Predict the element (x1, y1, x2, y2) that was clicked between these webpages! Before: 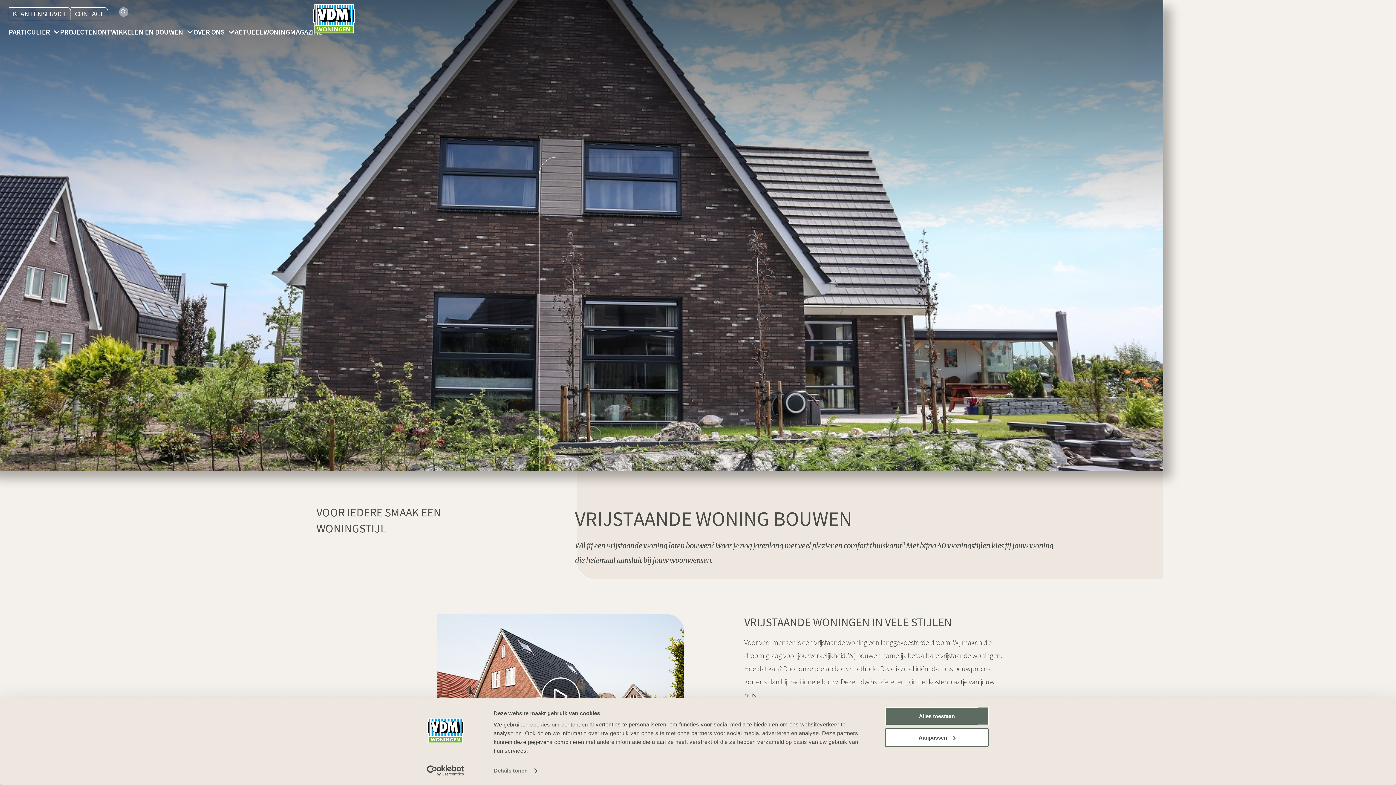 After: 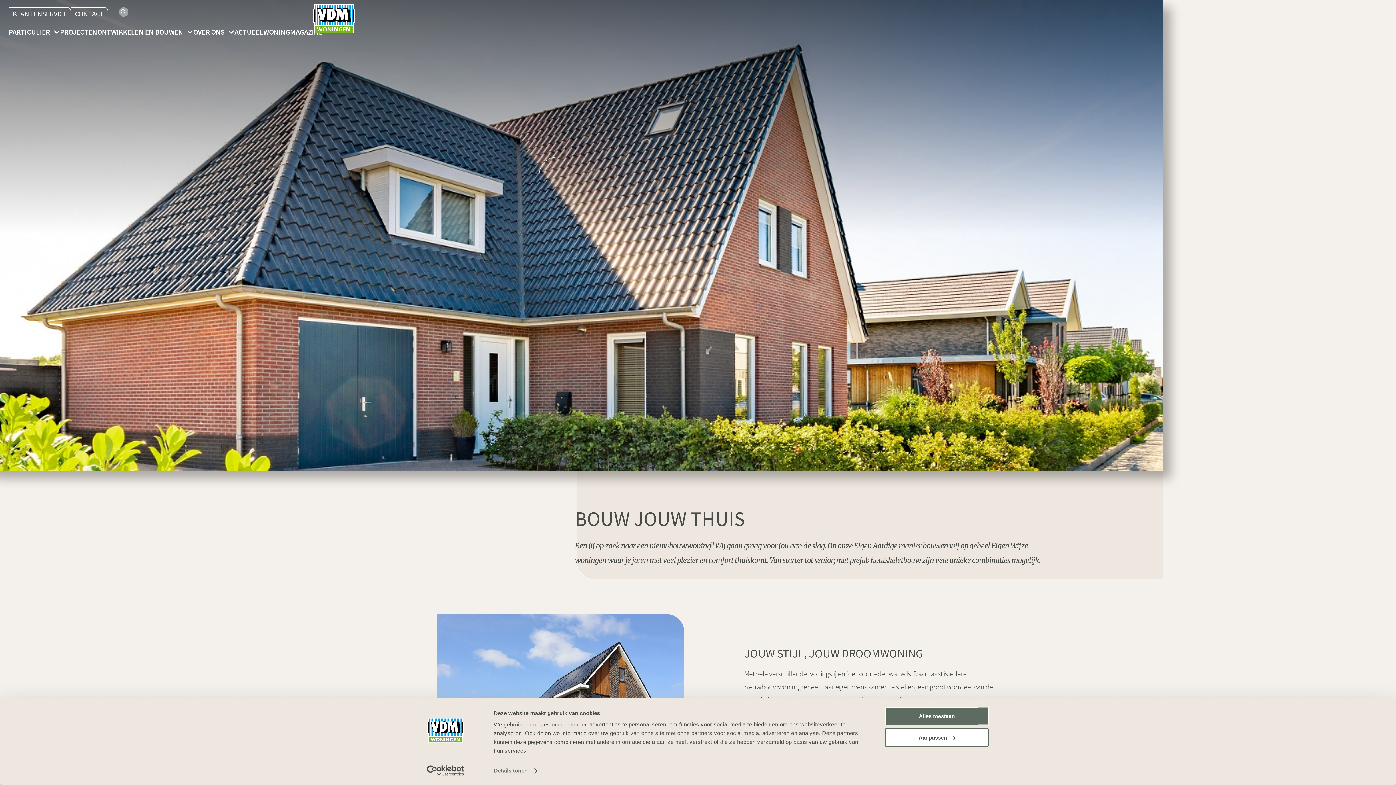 Action: label: PARTICULIER bbox: (8, 27, 60, 36)